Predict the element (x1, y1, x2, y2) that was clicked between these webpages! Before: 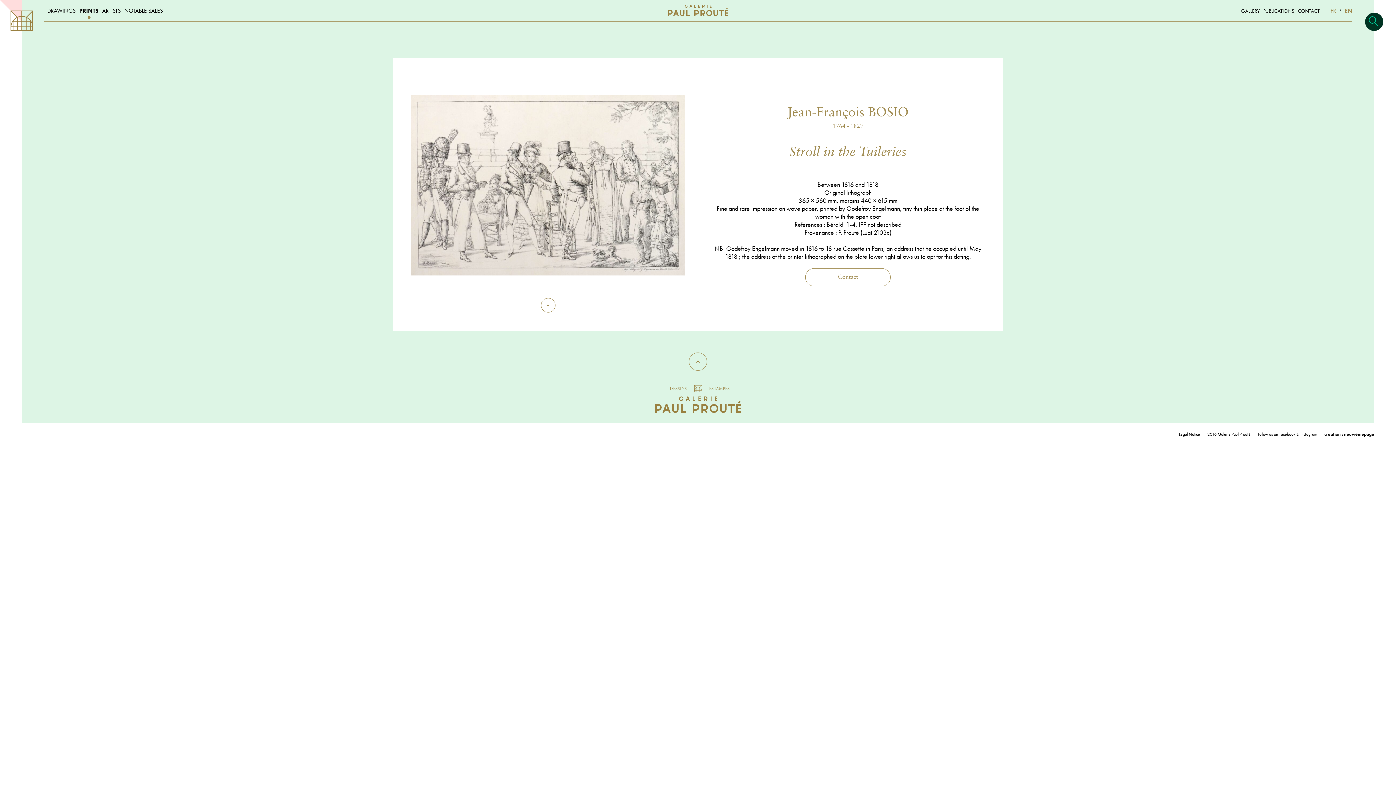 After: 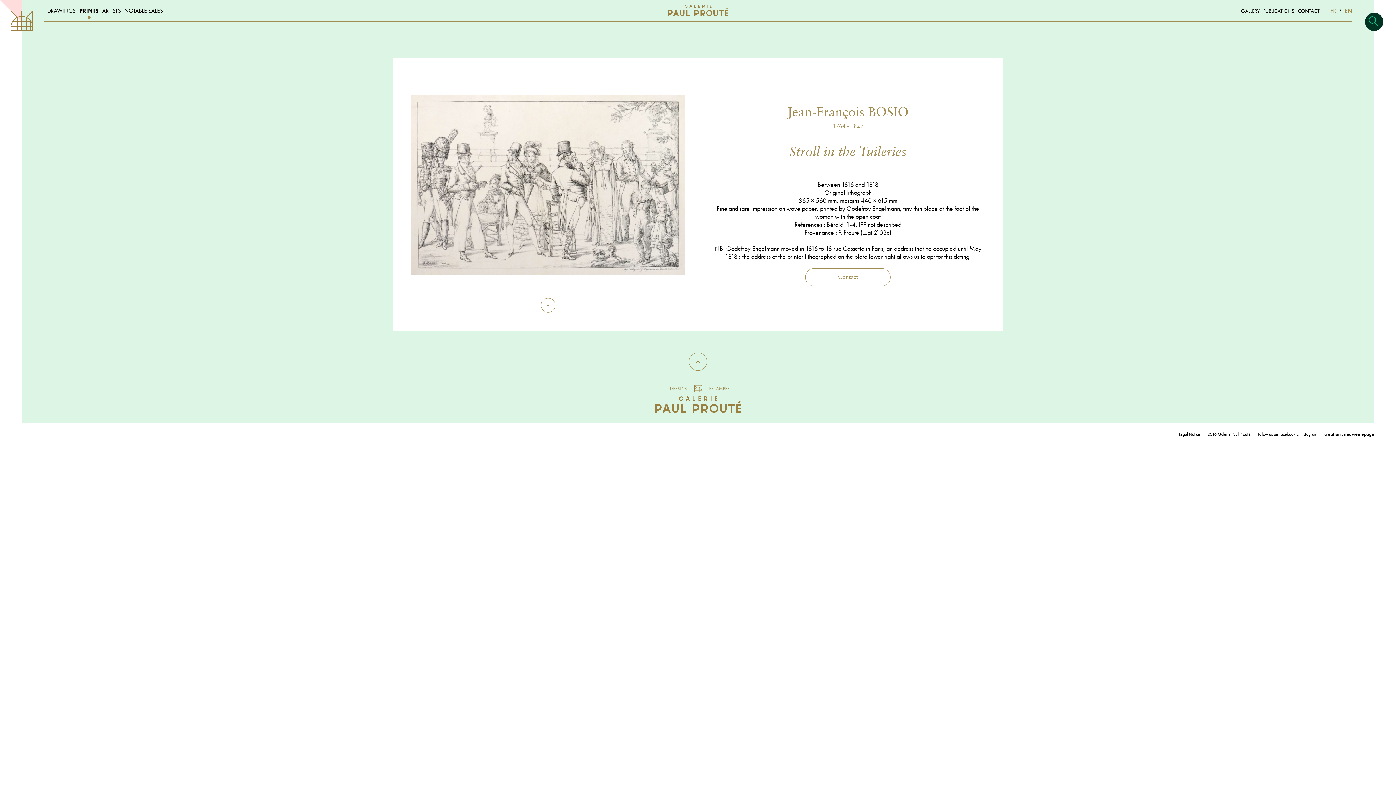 Action: bbox: (1300, 431, 1317, 437) label: Instagram